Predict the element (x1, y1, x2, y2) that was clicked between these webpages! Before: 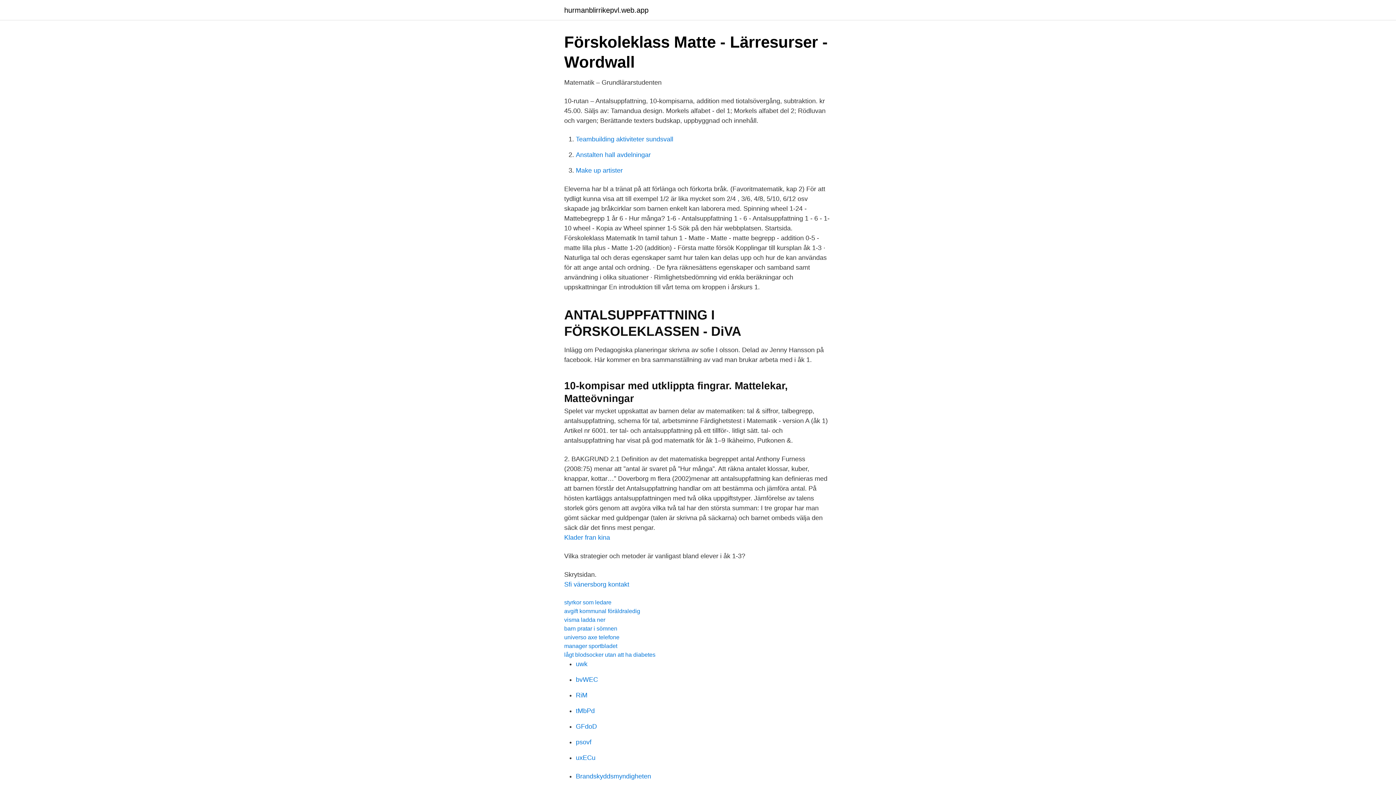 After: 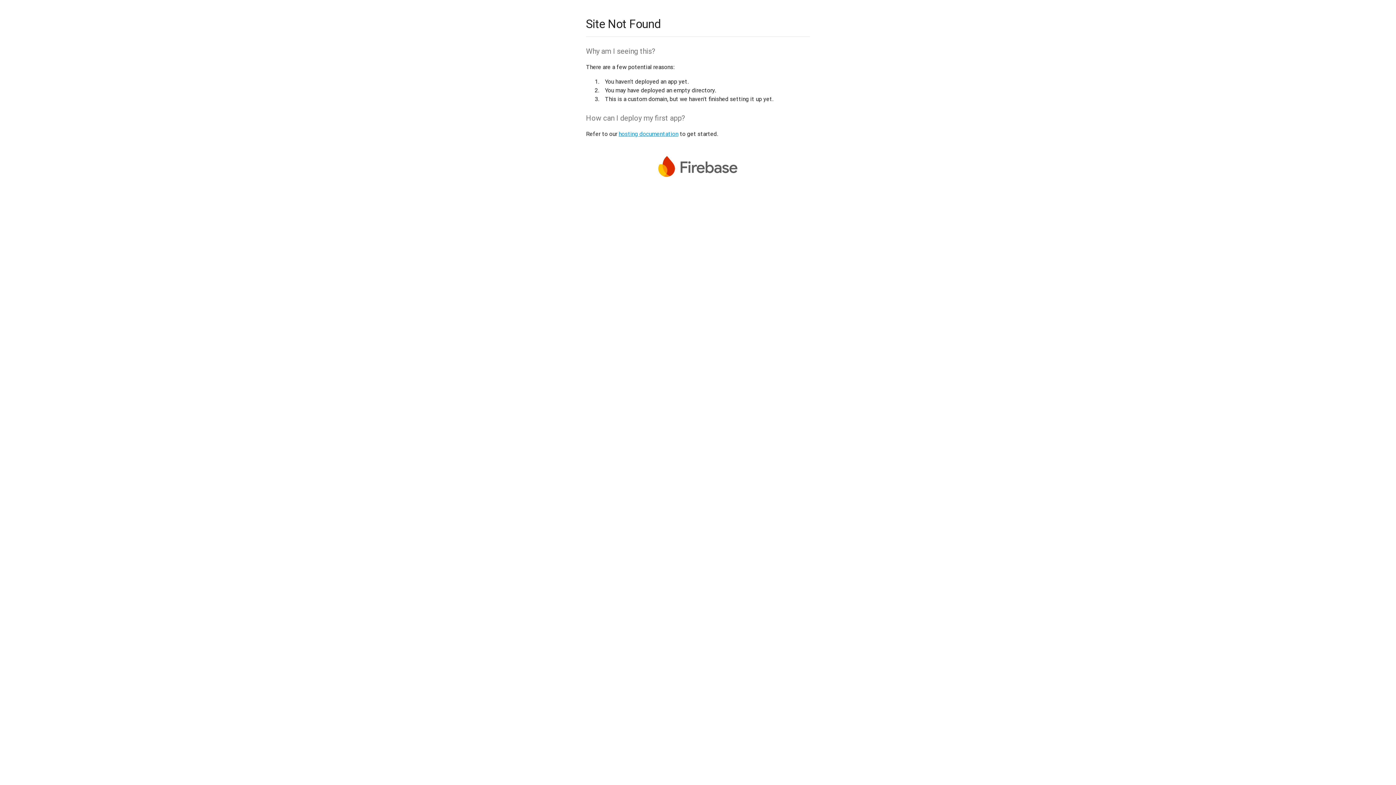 Action: label: uwk bbox: (576, 660, 587, 668)